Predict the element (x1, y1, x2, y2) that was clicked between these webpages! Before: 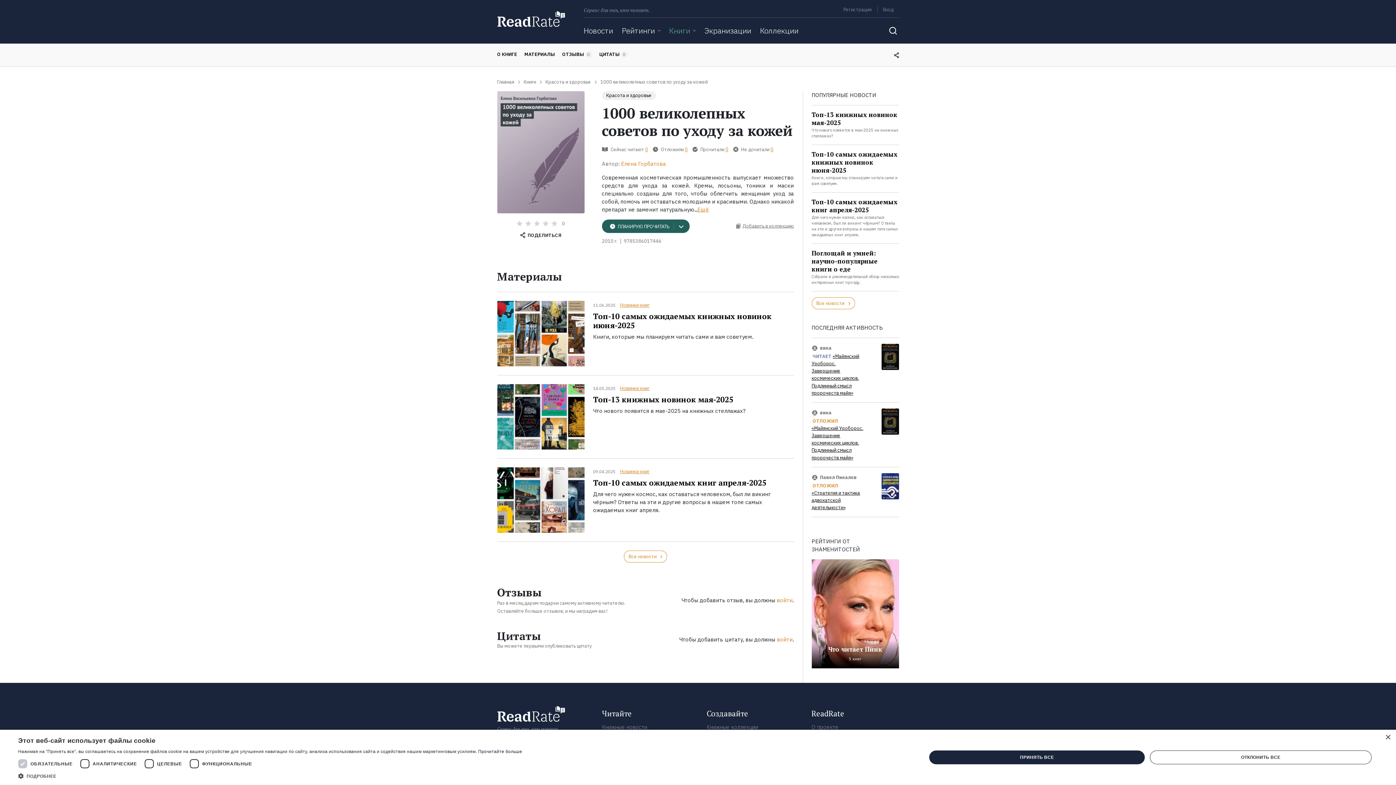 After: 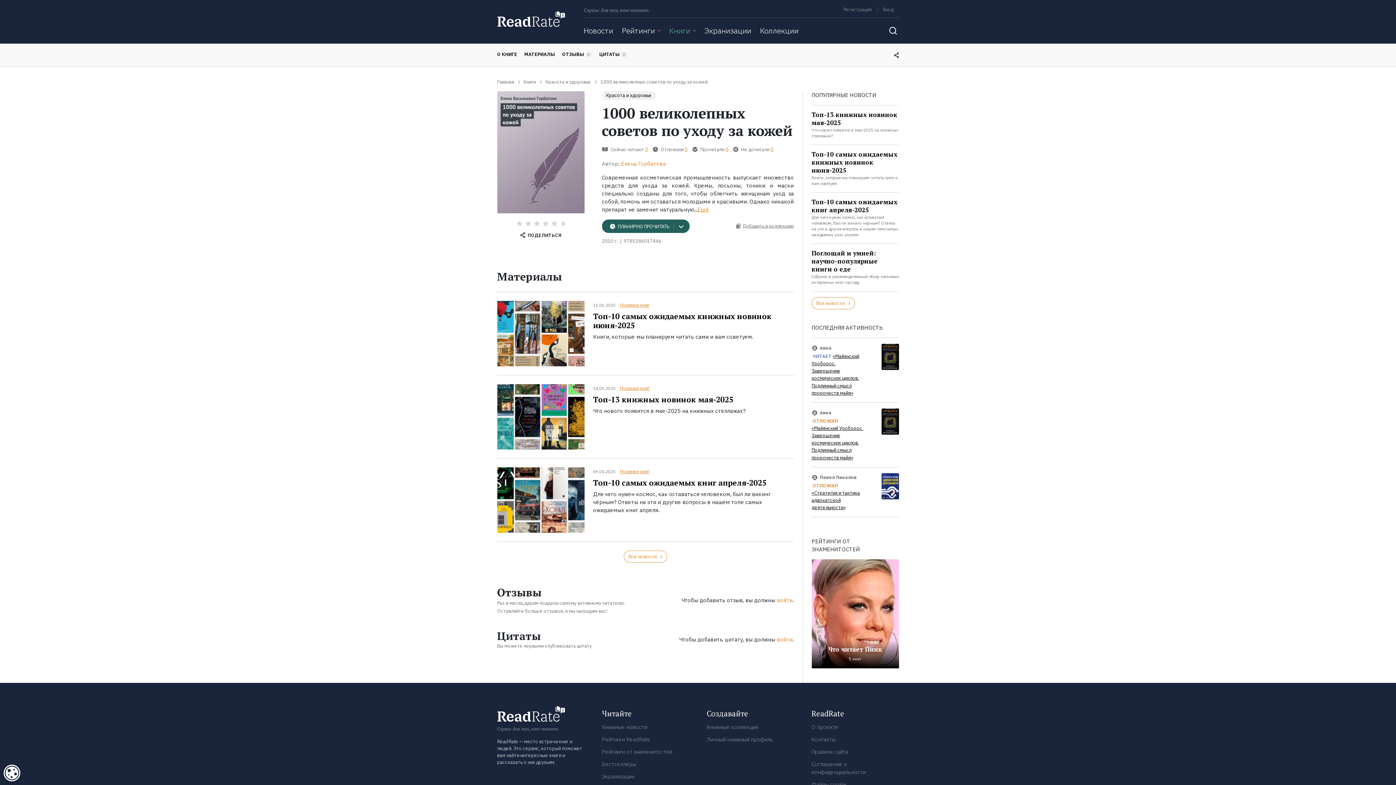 Action: label: Close bbox: (1385, 735, 1390, 740)